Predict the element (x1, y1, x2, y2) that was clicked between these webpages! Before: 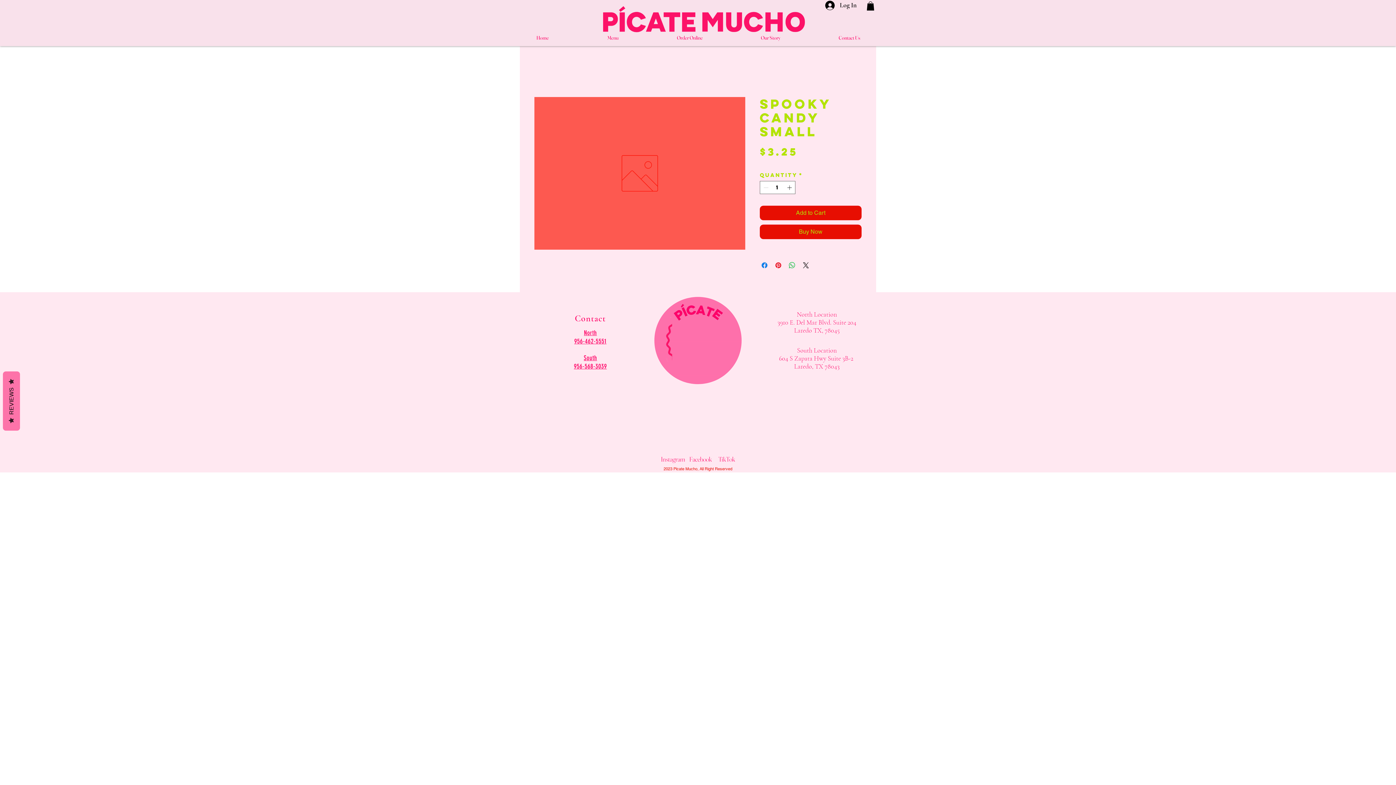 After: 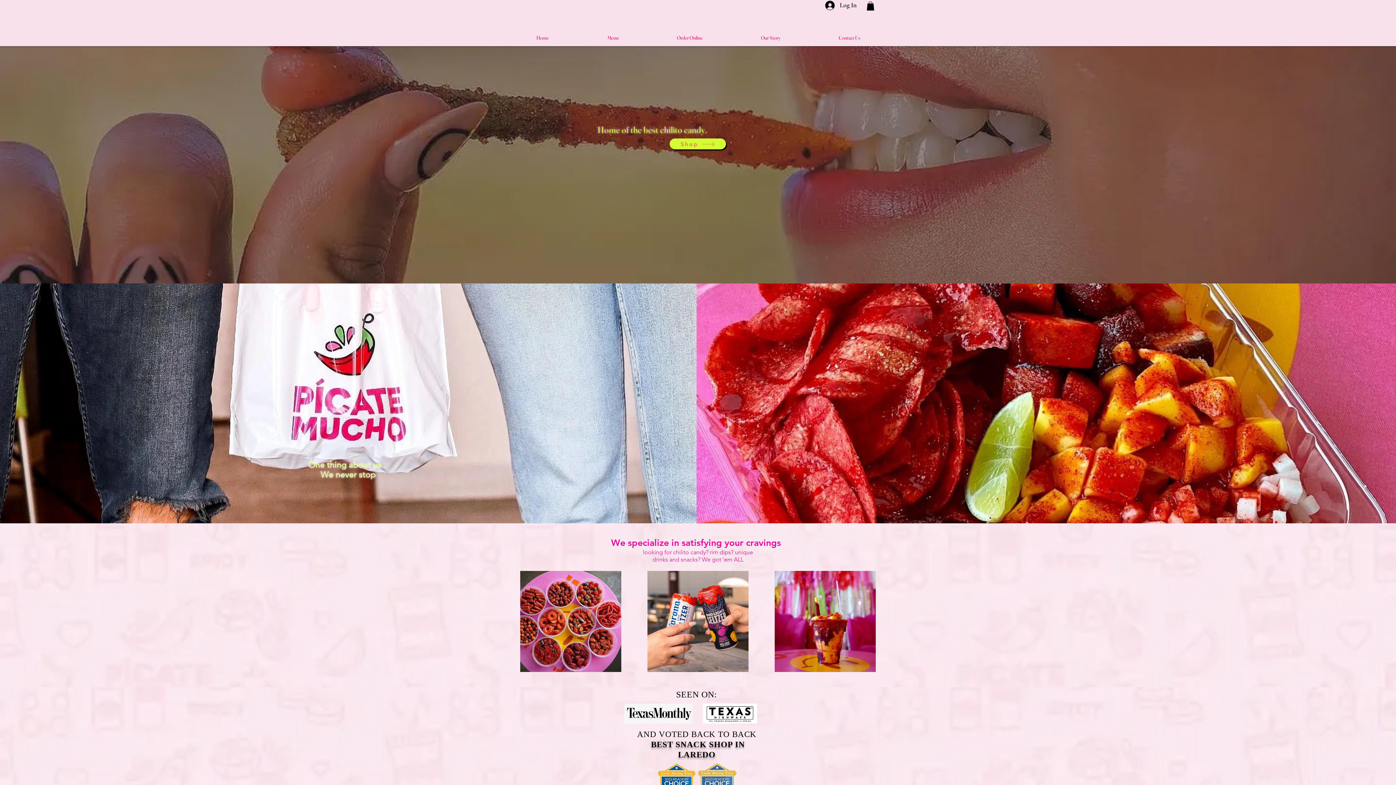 Action: label: Home bbox: (507, 28, 578, 46)